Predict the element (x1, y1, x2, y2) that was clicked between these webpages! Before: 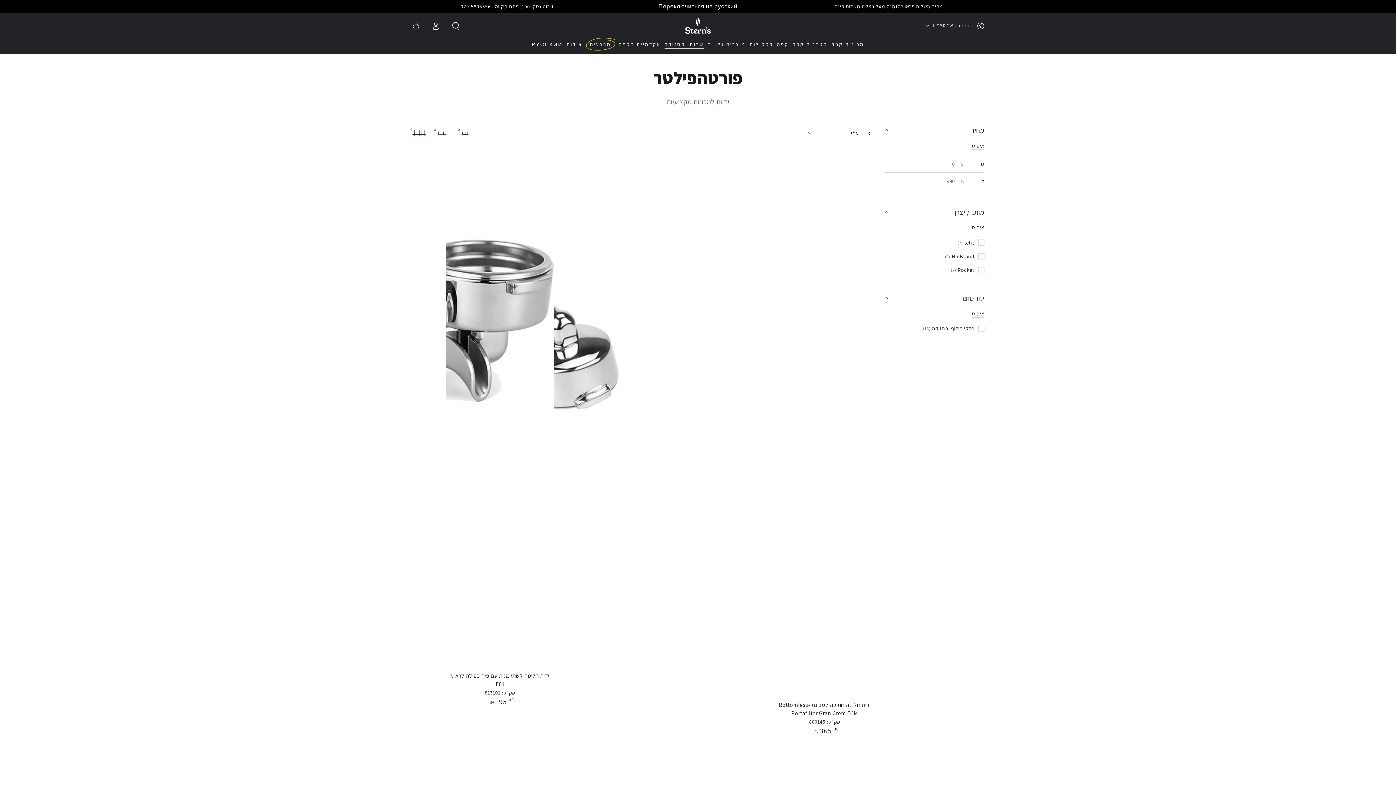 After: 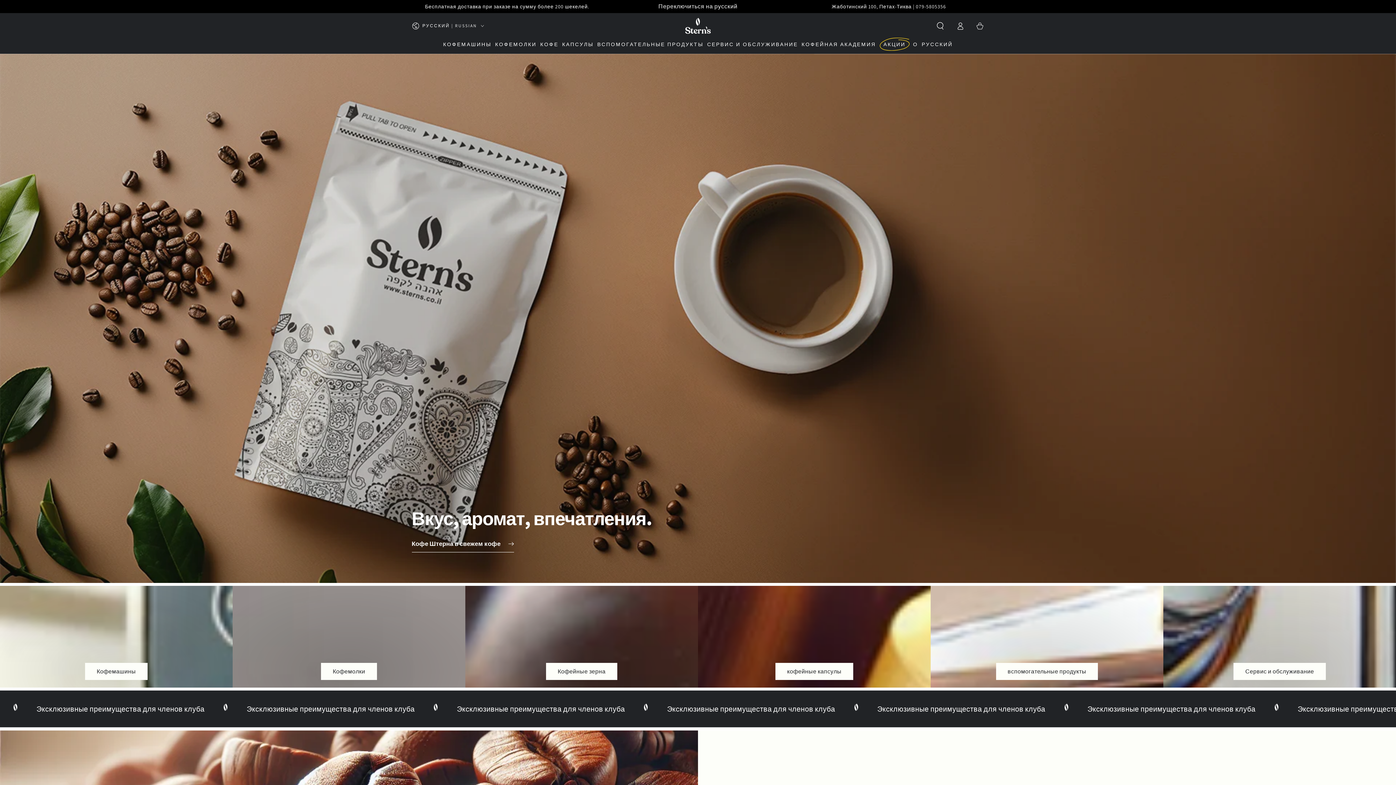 Action: bbox: (658, 2, 737, 10) label: Переключиться на русский